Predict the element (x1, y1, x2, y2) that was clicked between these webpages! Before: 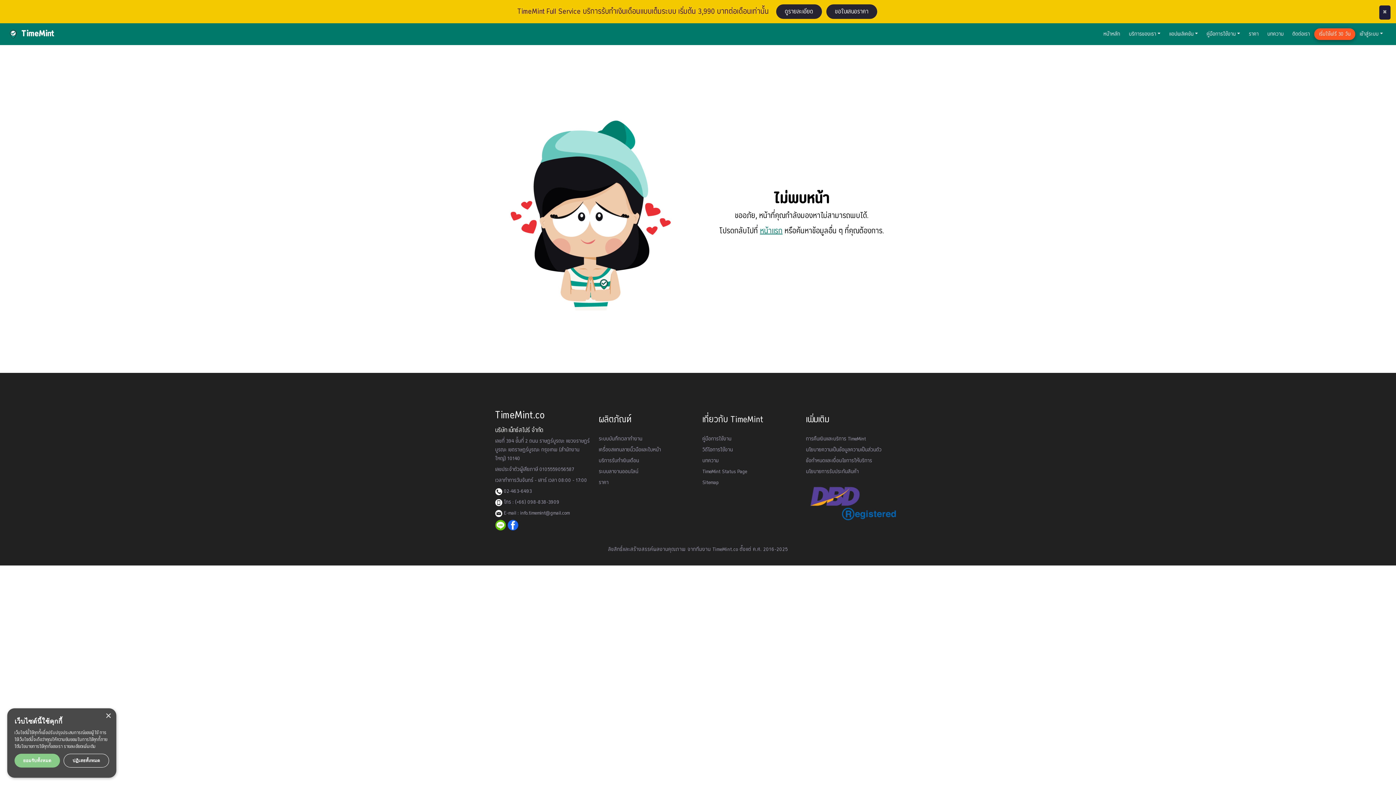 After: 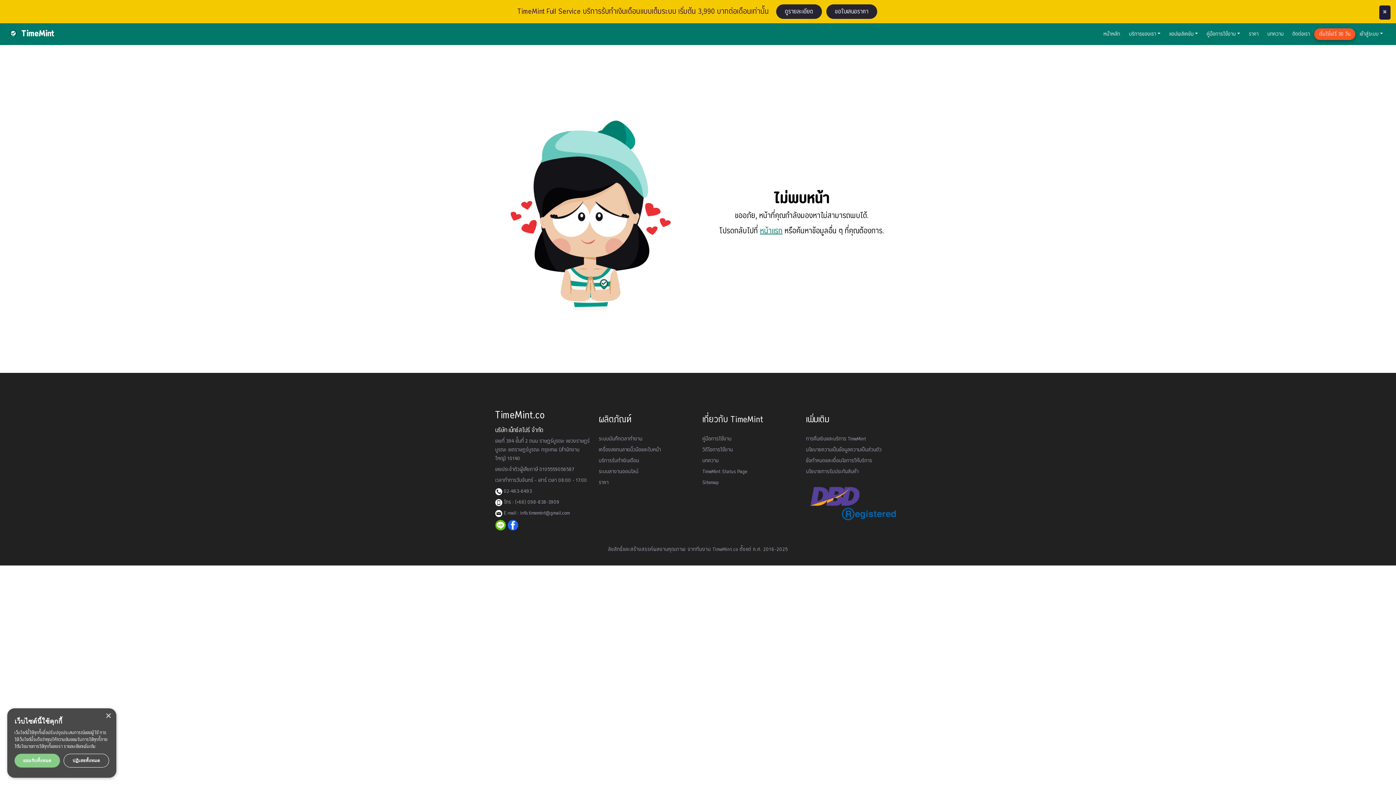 Action: bbox: (502, 497, 559, 507) label:  โทร : (+66) 098-838-3909